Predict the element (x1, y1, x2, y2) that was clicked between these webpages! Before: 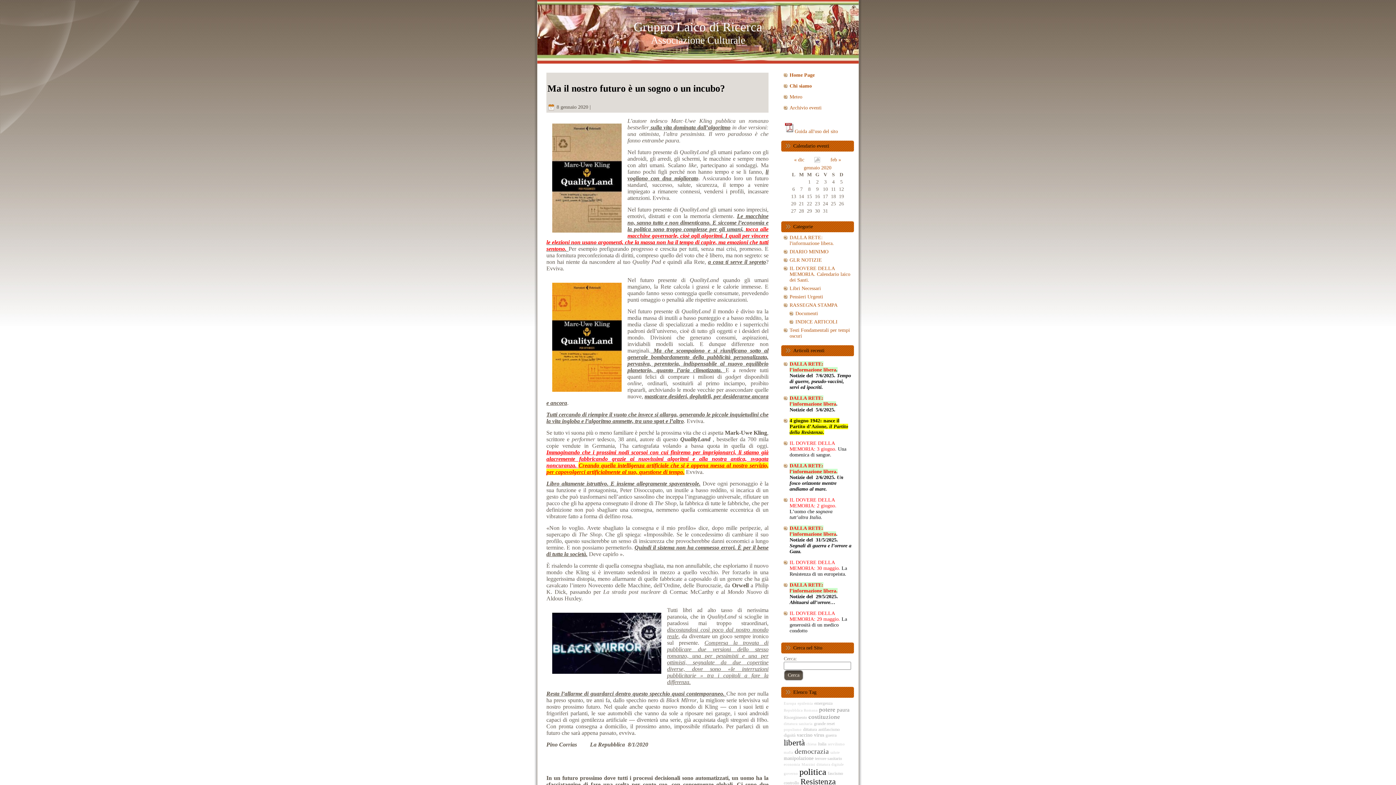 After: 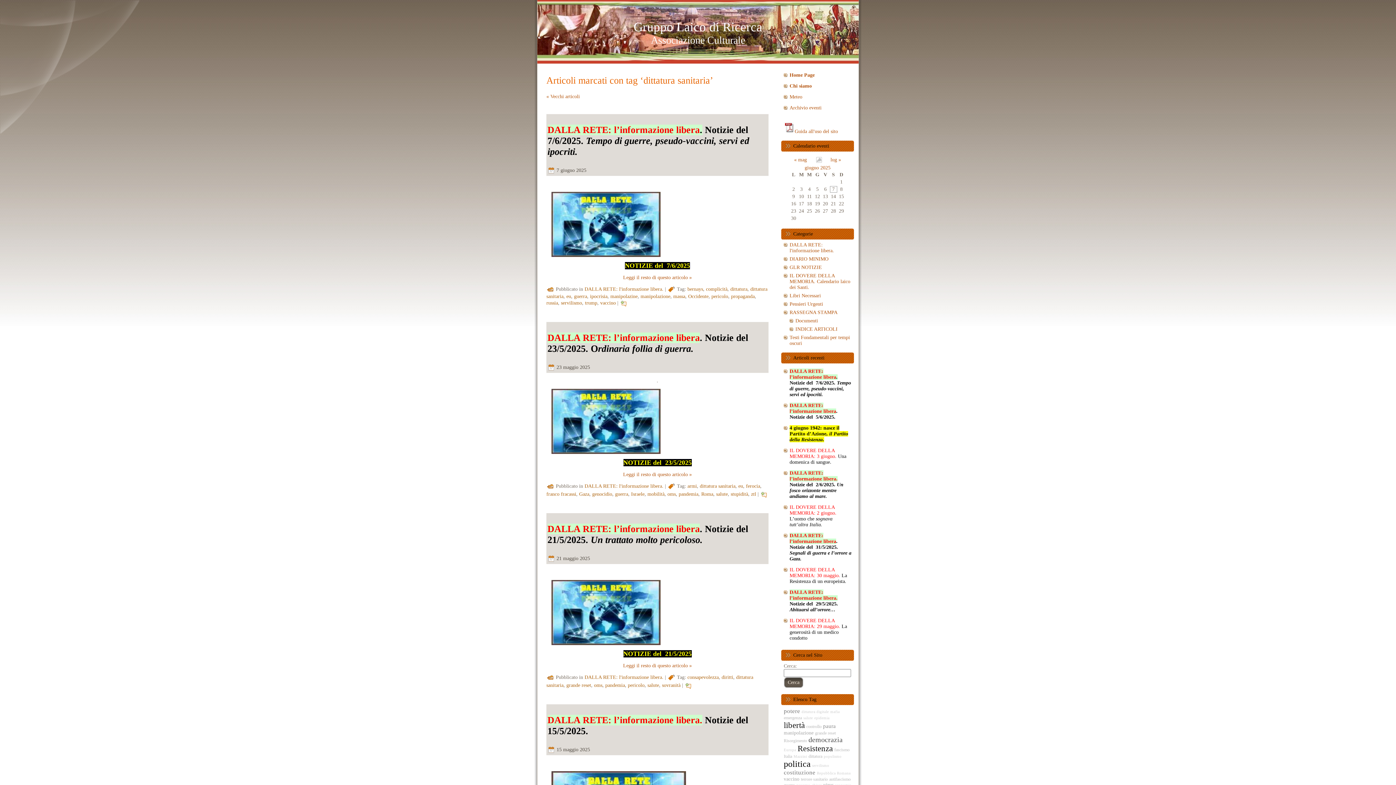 Action: bbox: (784, 722, 812, 726) label: dittatura sanitaria